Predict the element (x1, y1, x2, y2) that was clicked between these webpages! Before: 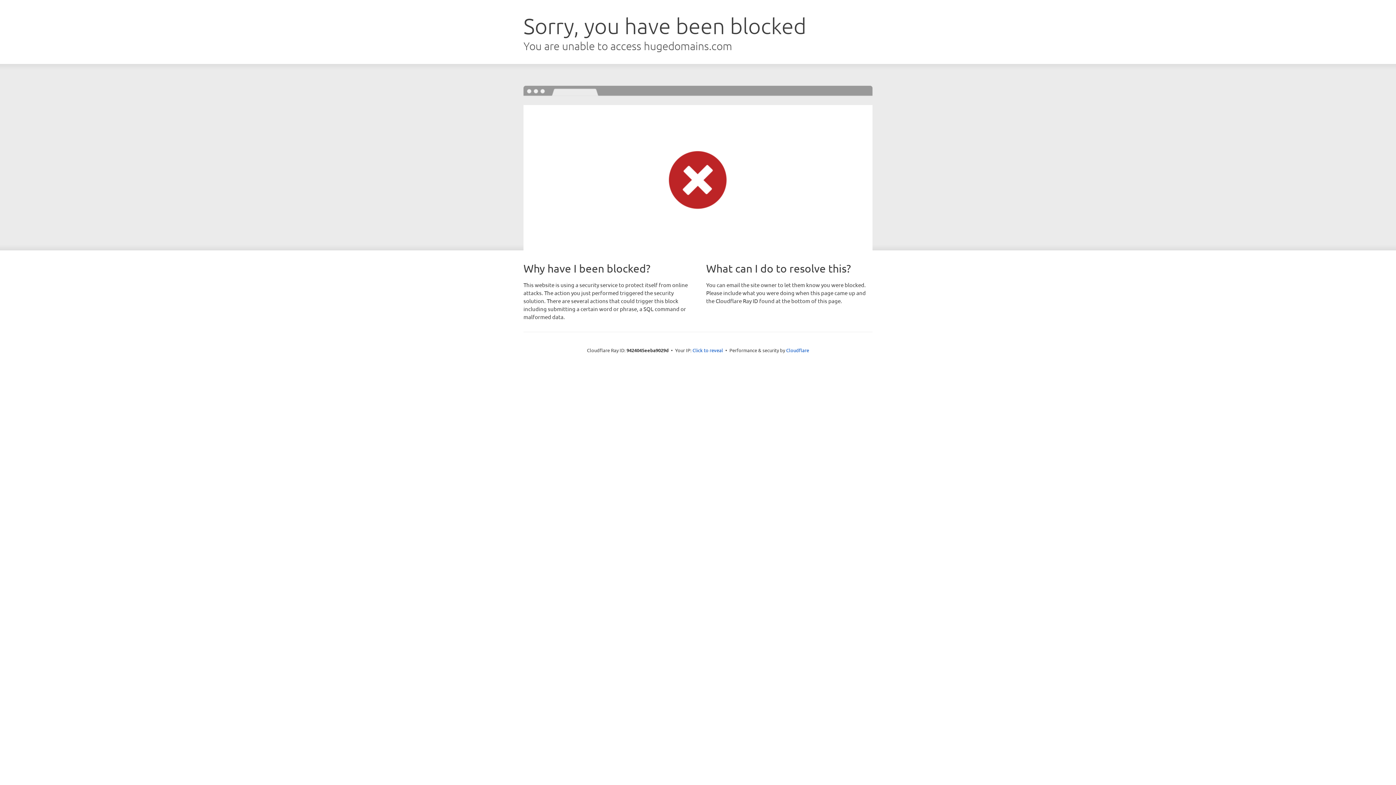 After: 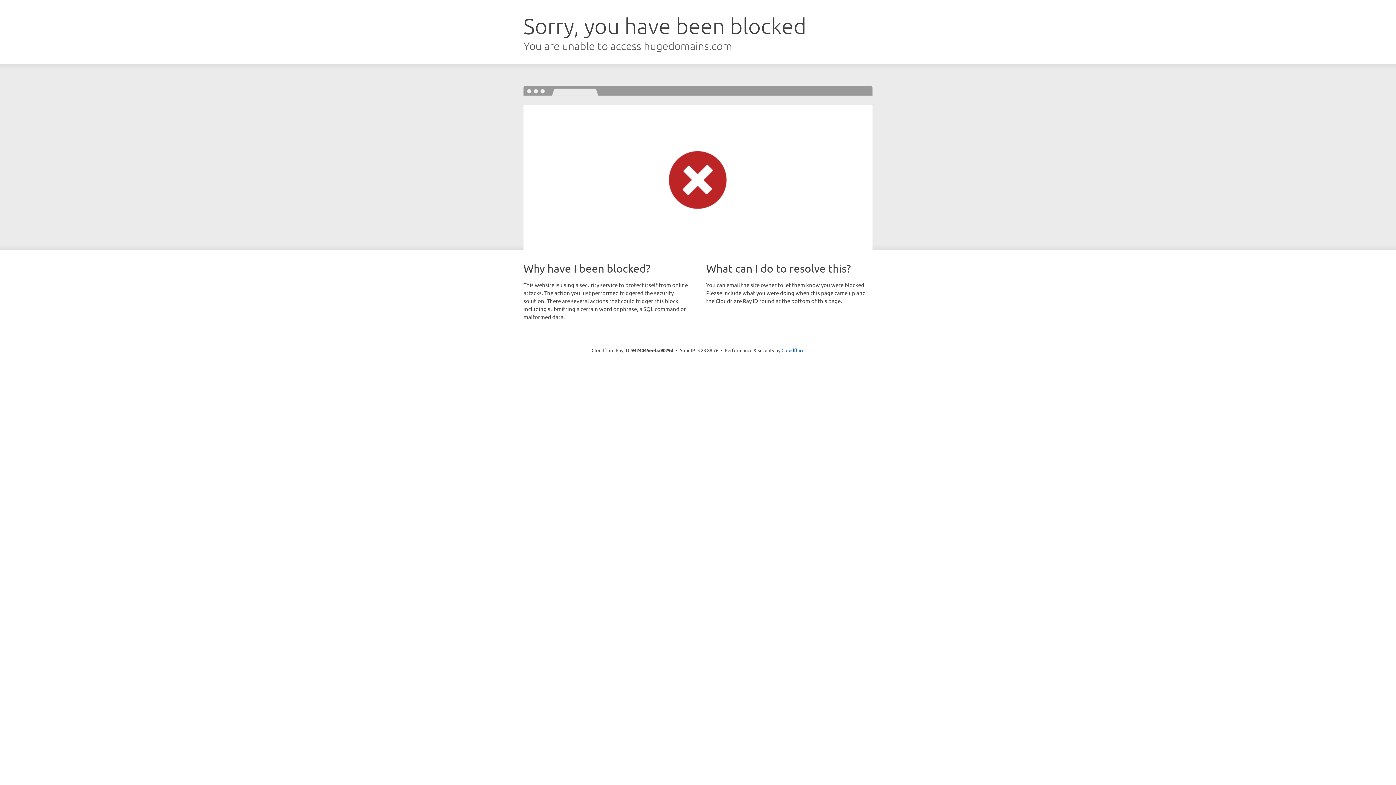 Action: bbox: (692, 346, 723, 353) label: Click to reveal